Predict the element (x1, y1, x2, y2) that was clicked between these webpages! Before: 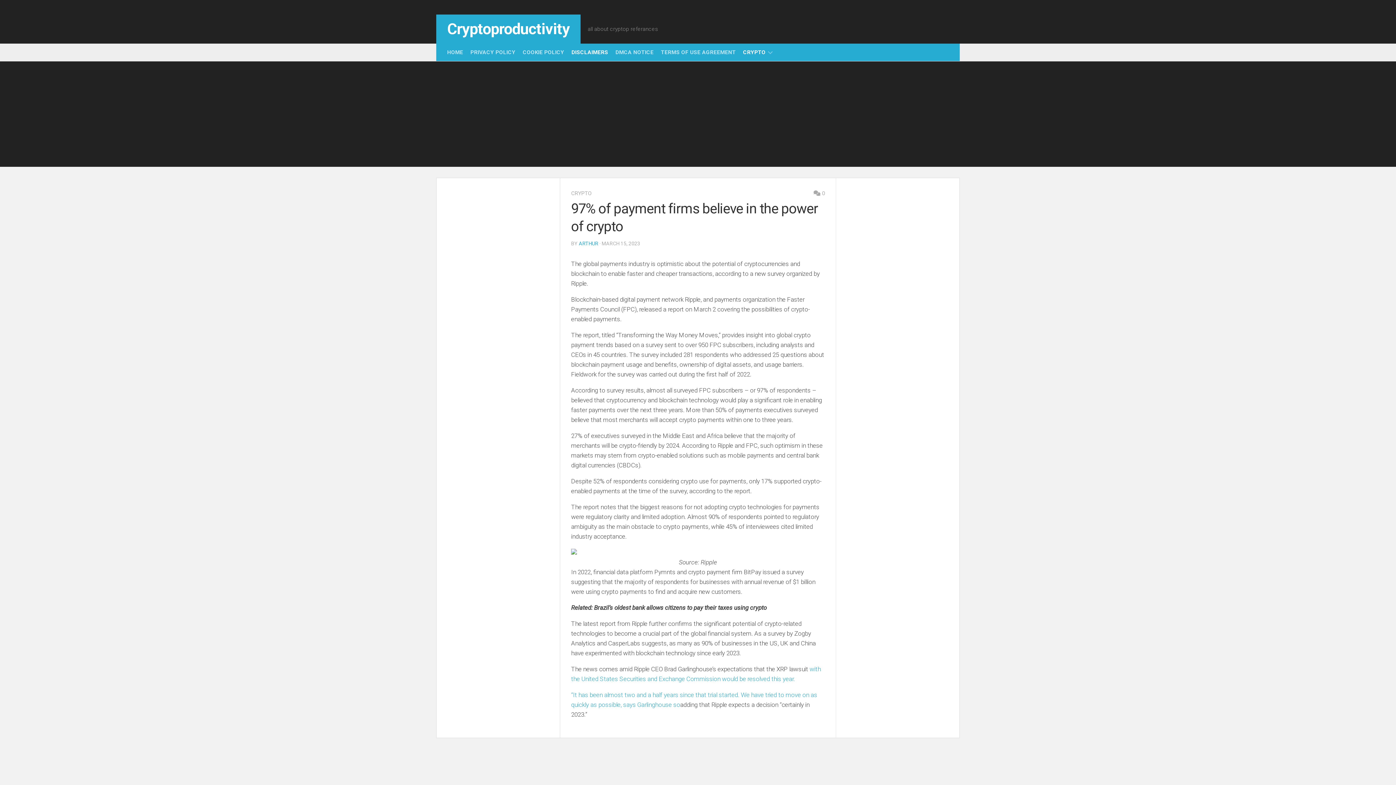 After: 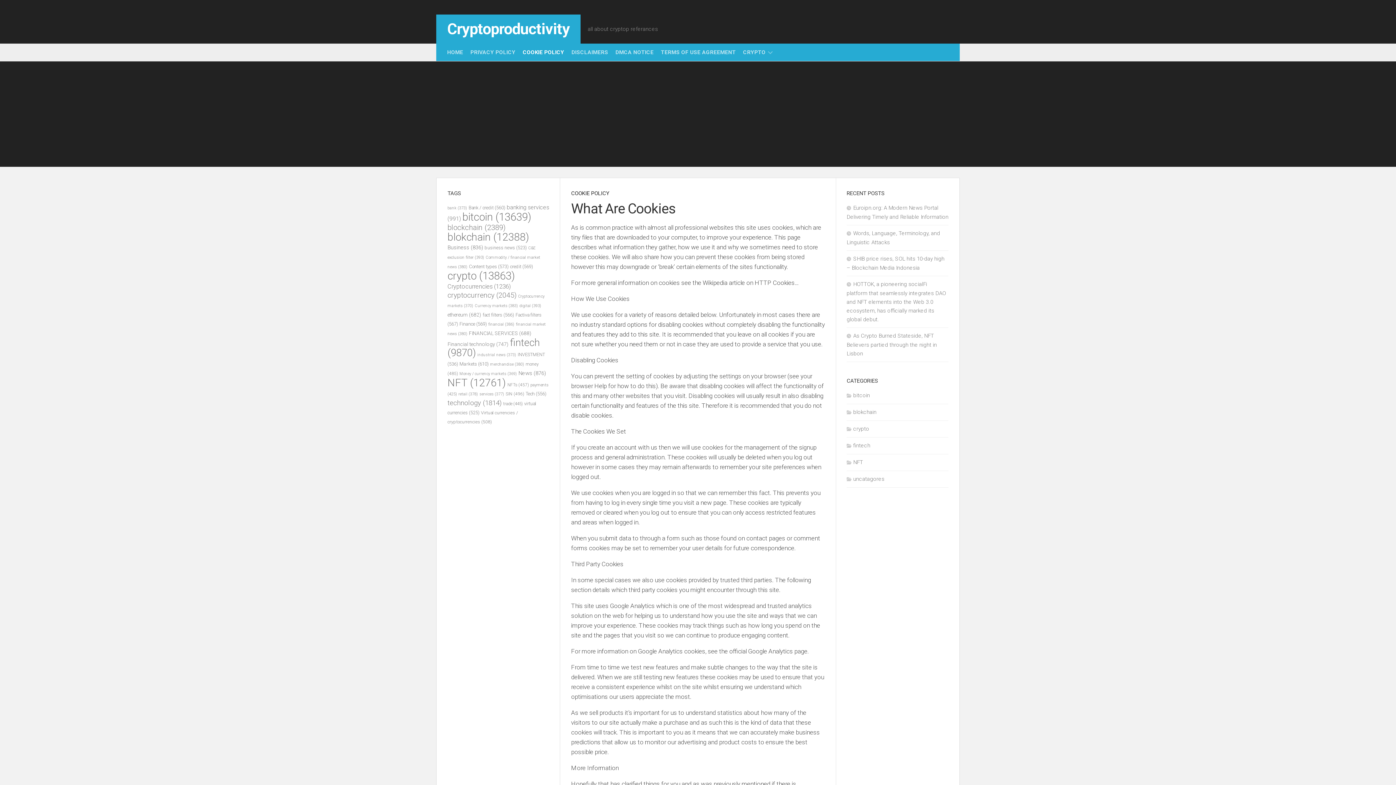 Action: label: COOKIE POLICY bbox: (522, 48, 564, 56)